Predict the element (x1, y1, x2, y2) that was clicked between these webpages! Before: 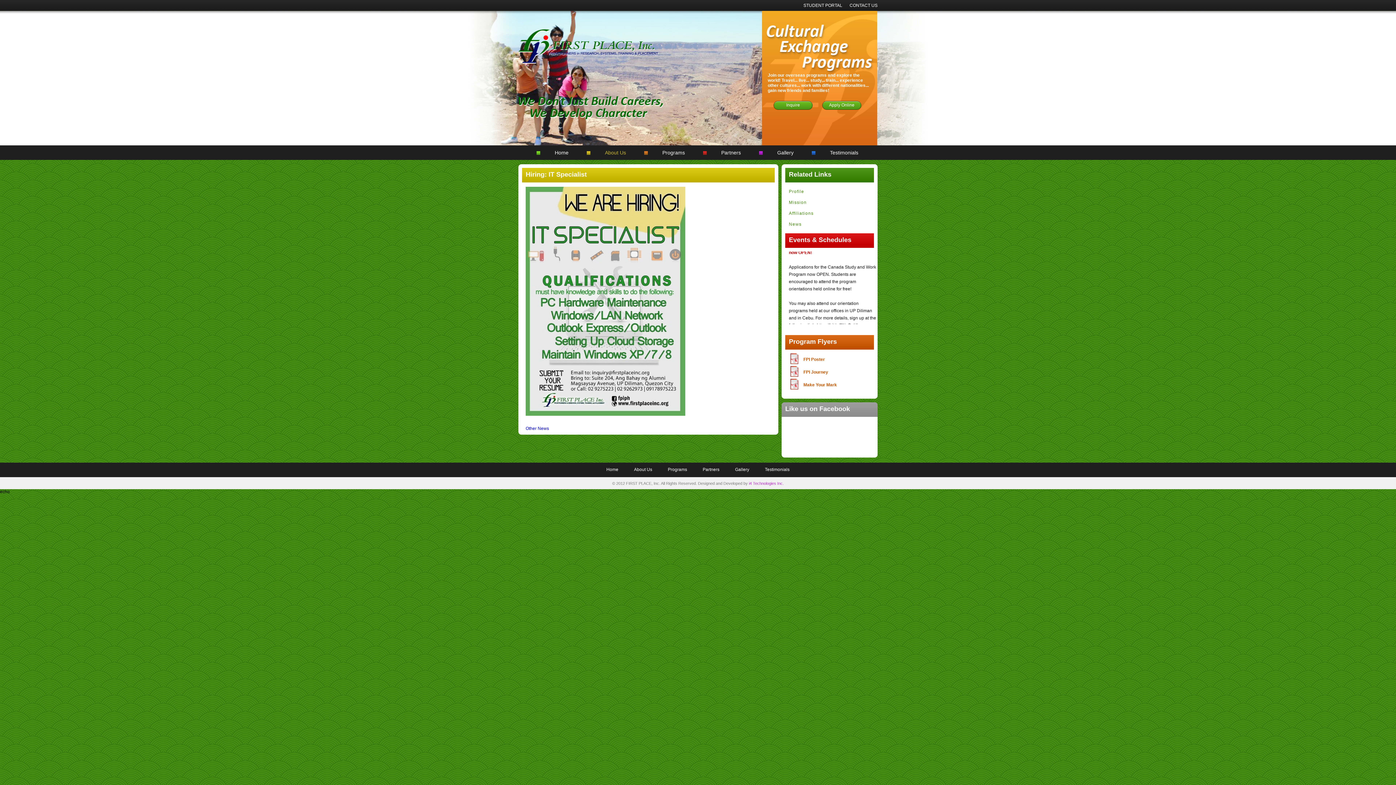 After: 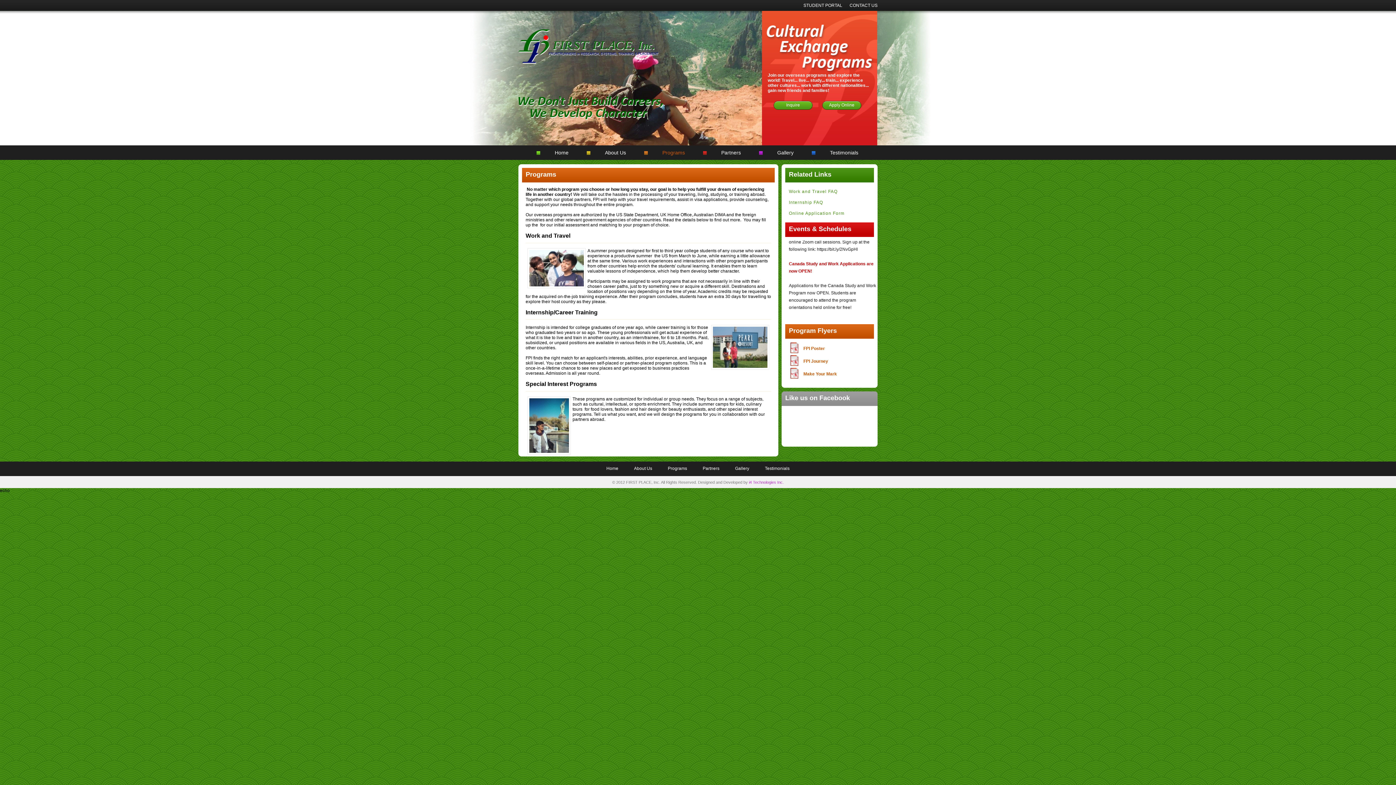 Action: label: Programs bbox: (662, 149, 685, 155)